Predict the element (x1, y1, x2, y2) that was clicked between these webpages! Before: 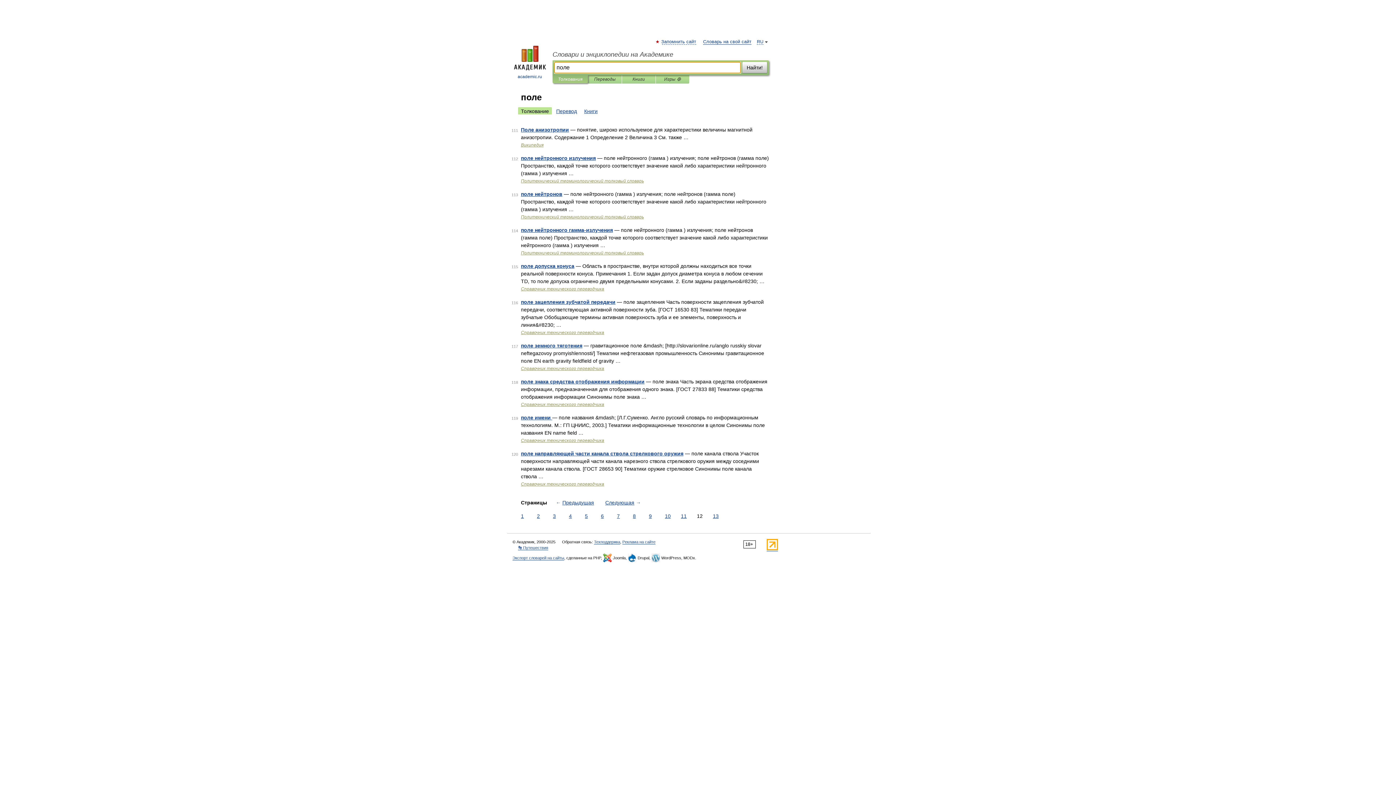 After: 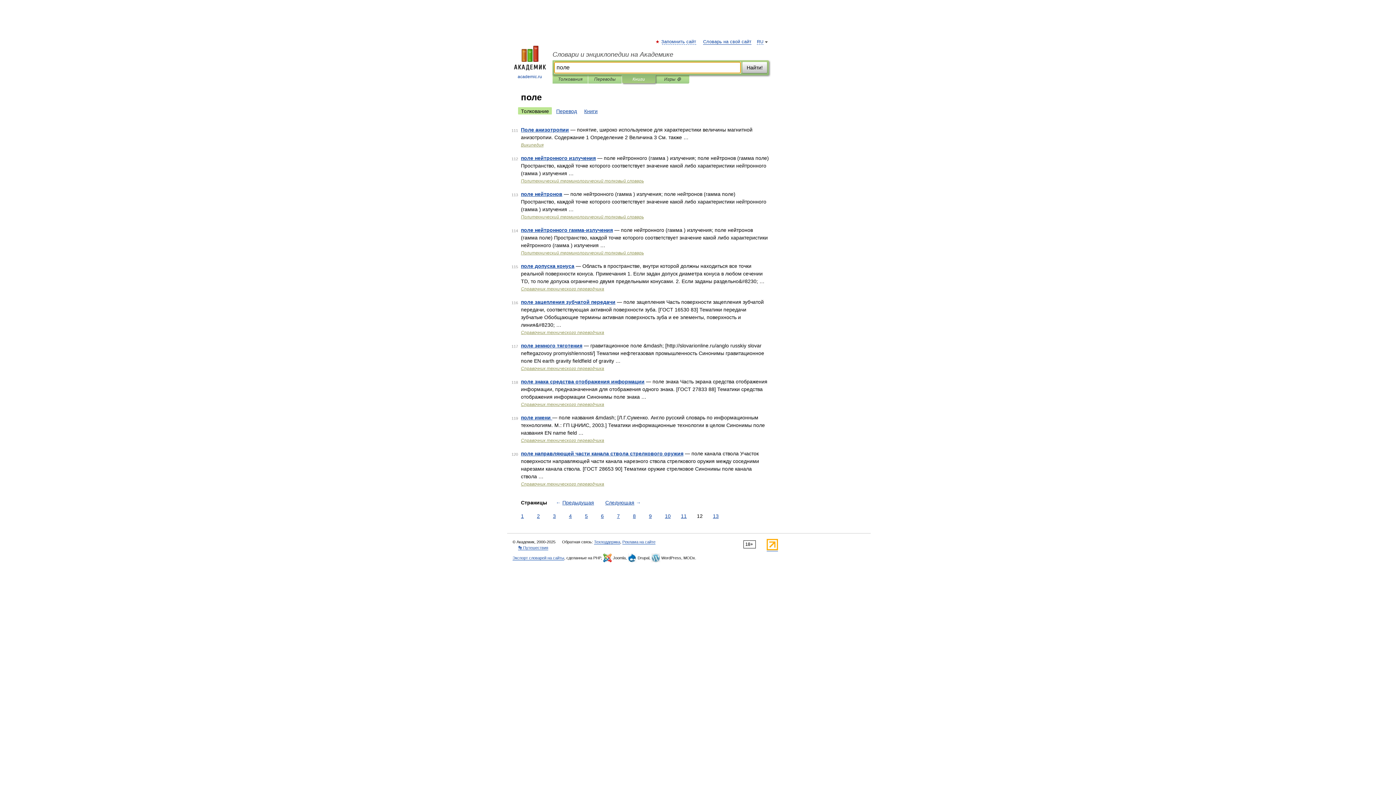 Action: label: Книги bbox: (627, 75, 650, 83)